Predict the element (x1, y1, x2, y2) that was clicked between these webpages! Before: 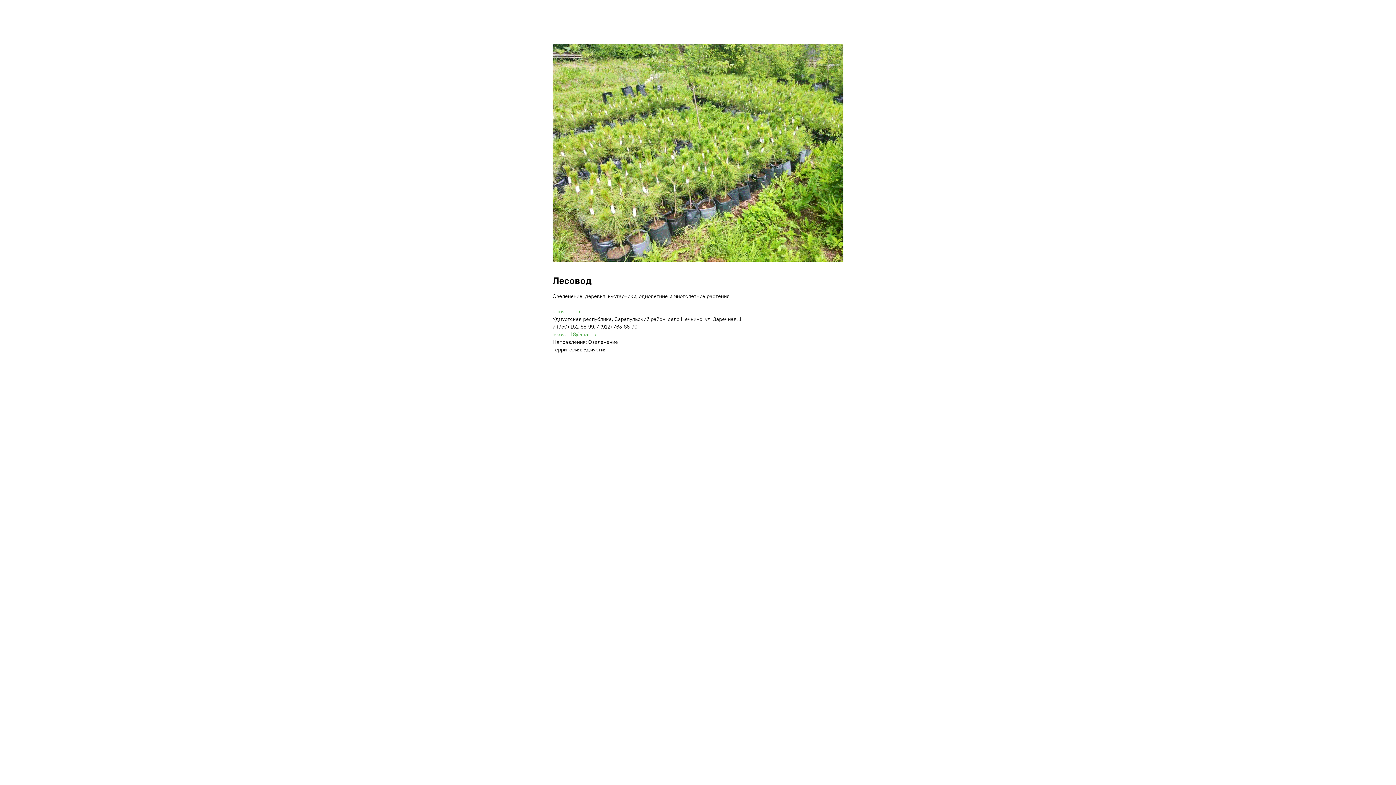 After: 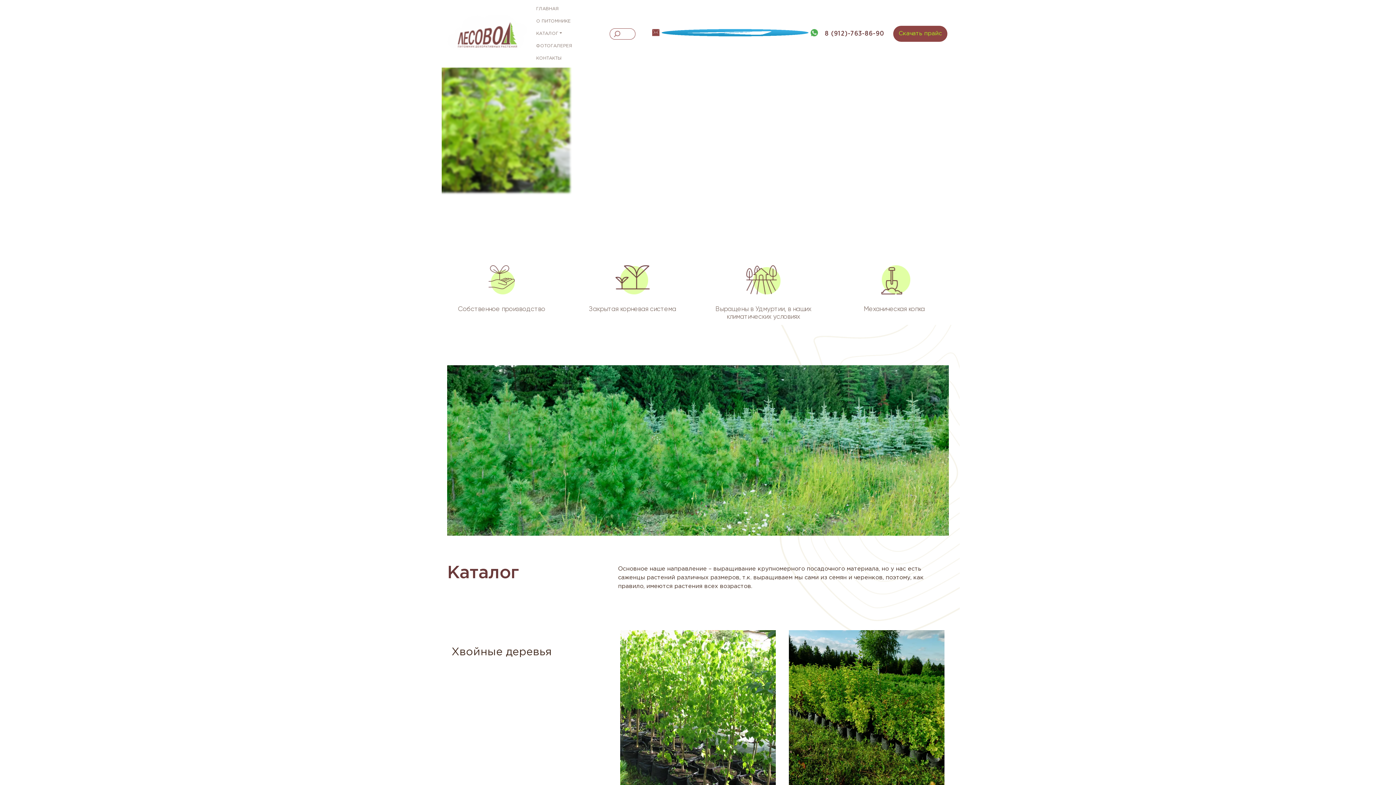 Action: bbox: (552, 308, 581, 314) label: lesovod.com